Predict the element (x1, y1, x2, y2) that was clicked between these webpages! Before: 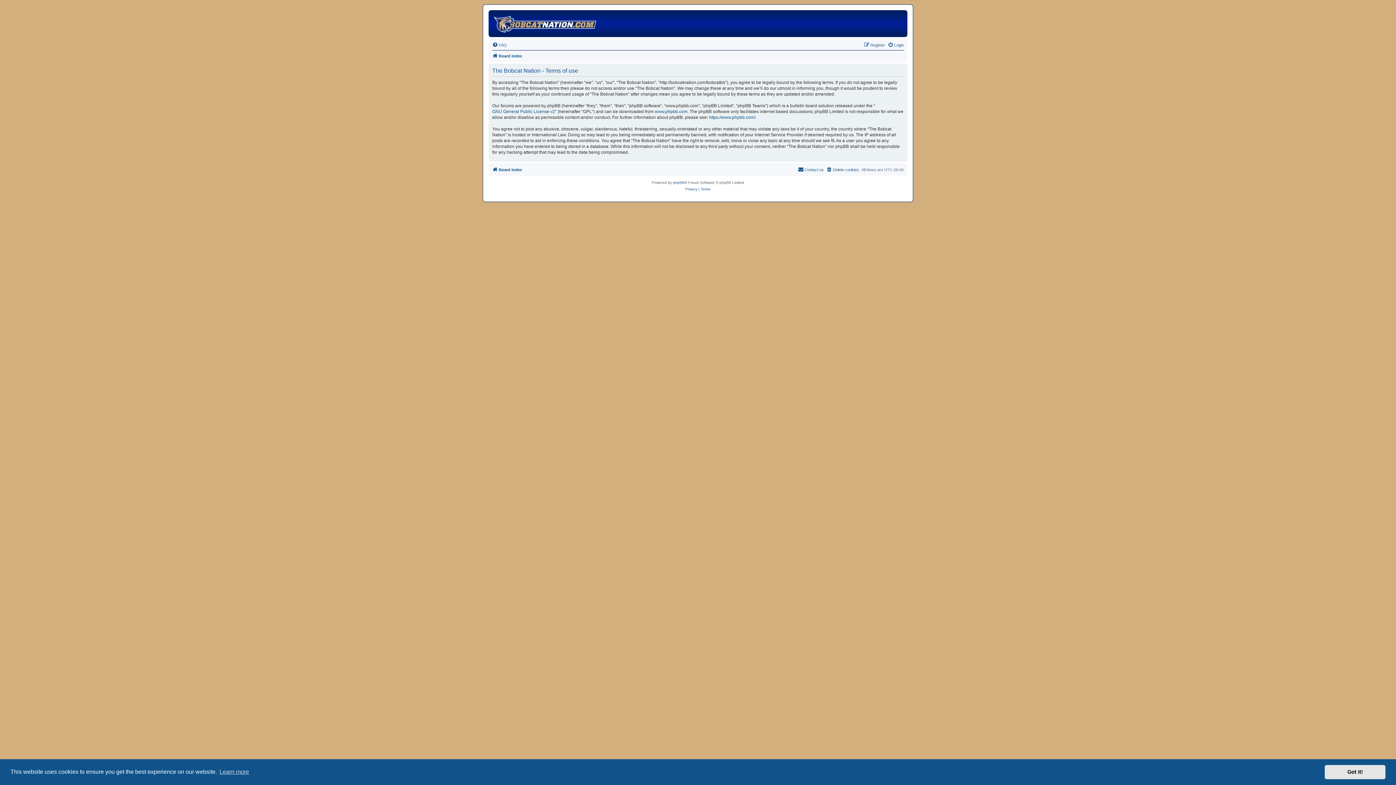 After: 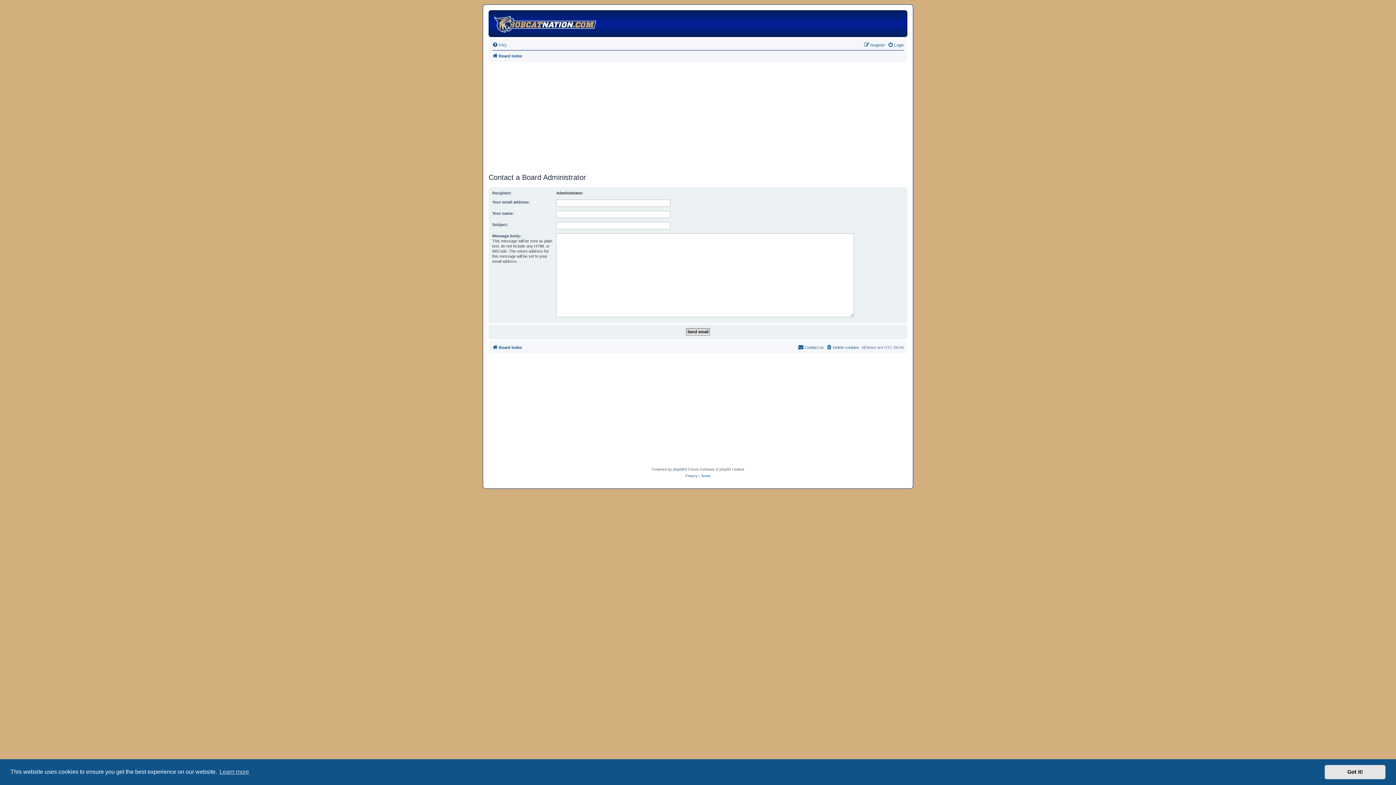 Action: label: Contact us bbox: (798, 165, 824, 174)